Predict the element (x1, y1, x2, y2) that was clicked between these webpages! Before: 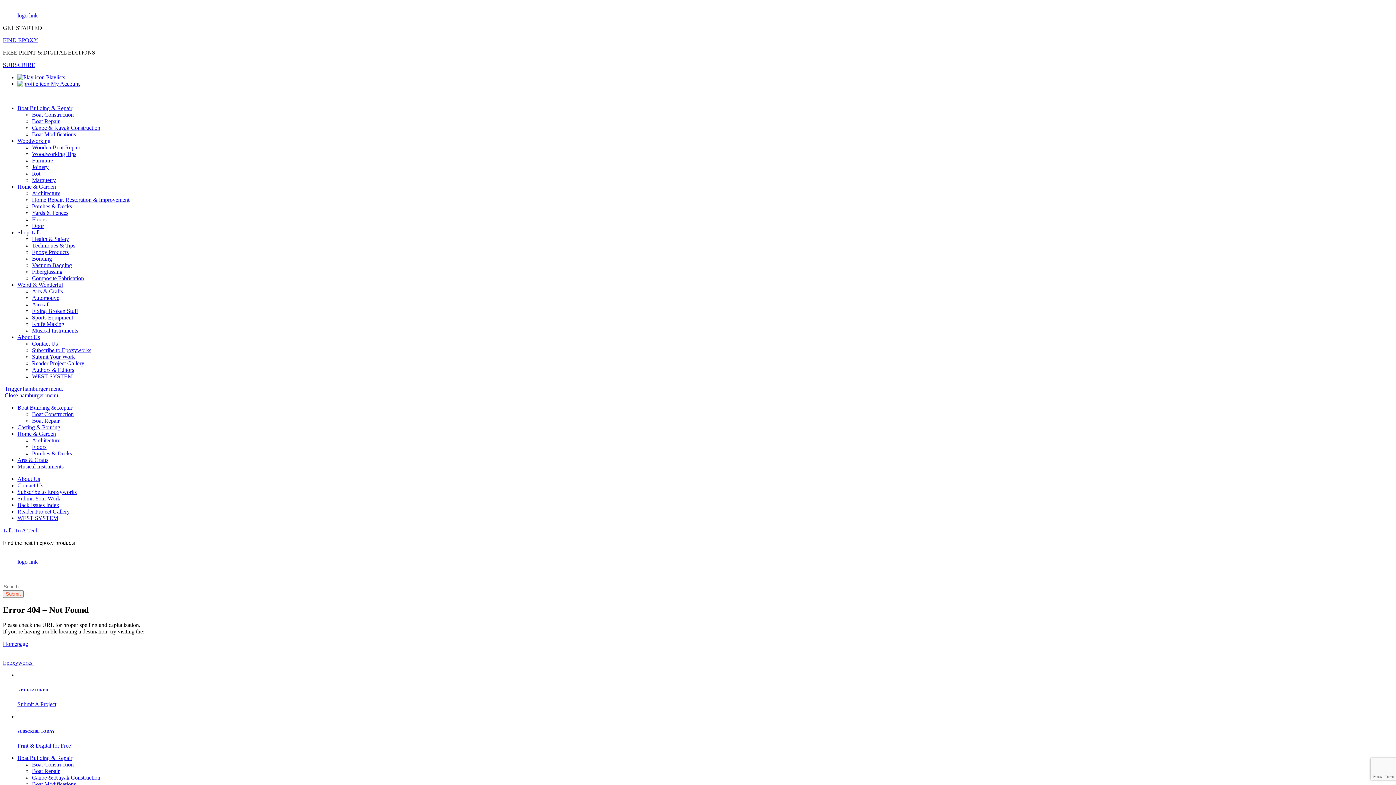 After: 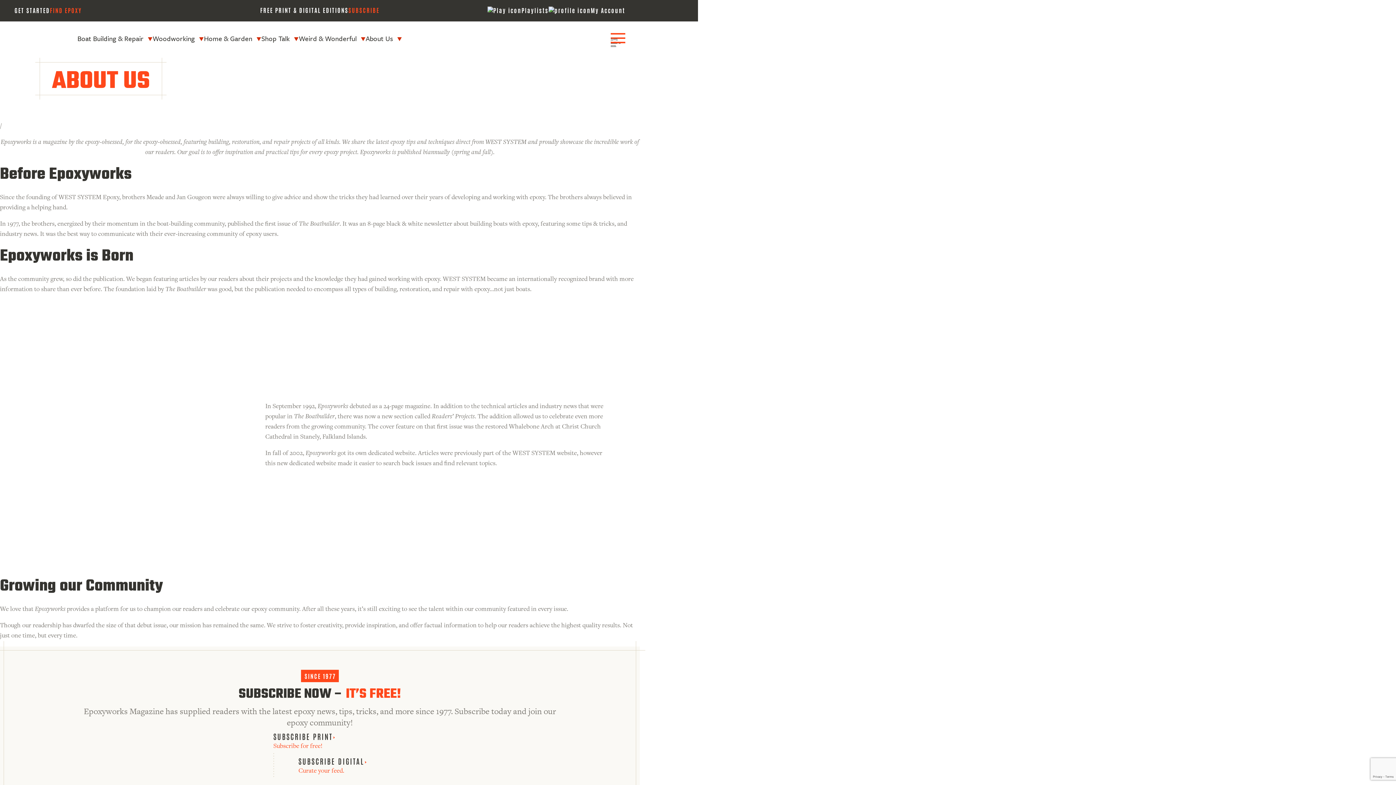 Action: label: About Us bbox: (17, 475, 40, 482)